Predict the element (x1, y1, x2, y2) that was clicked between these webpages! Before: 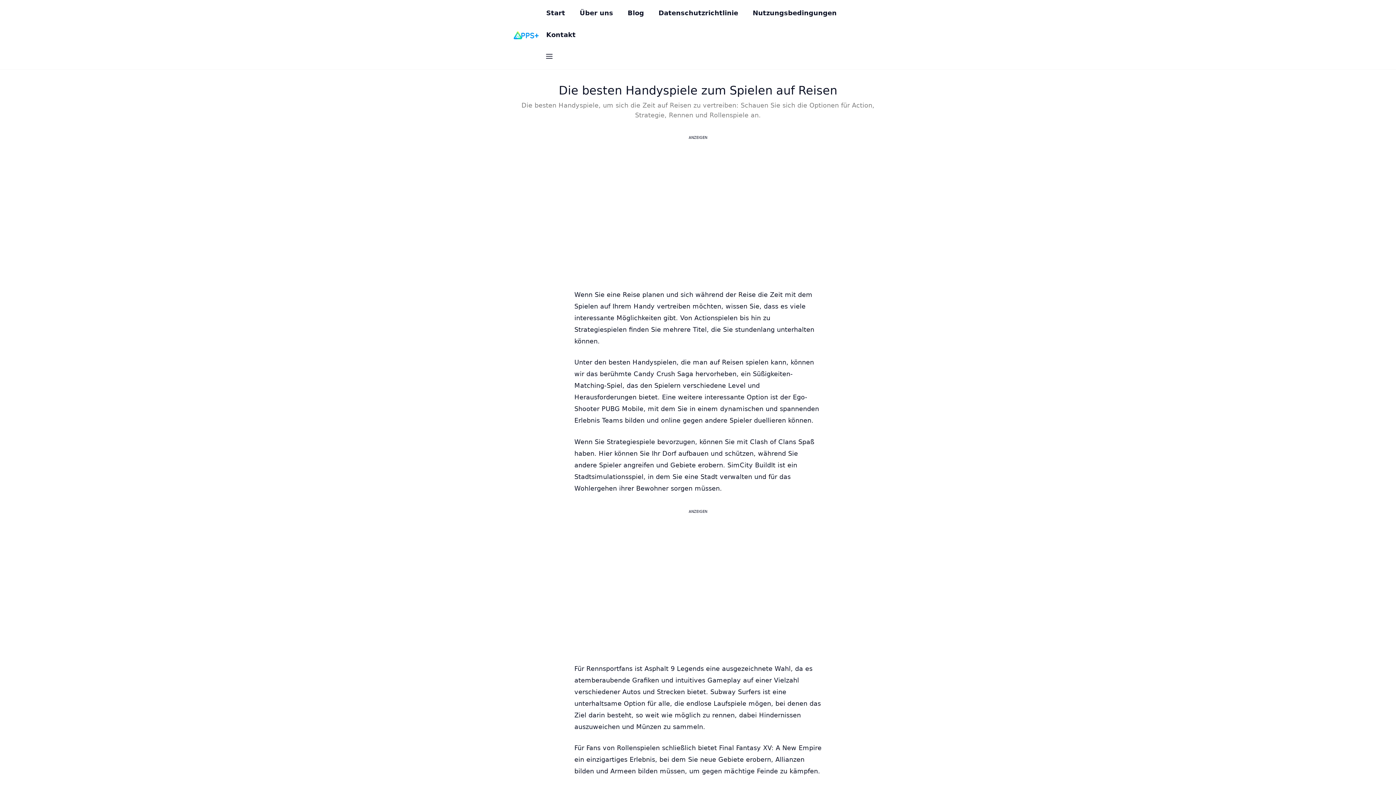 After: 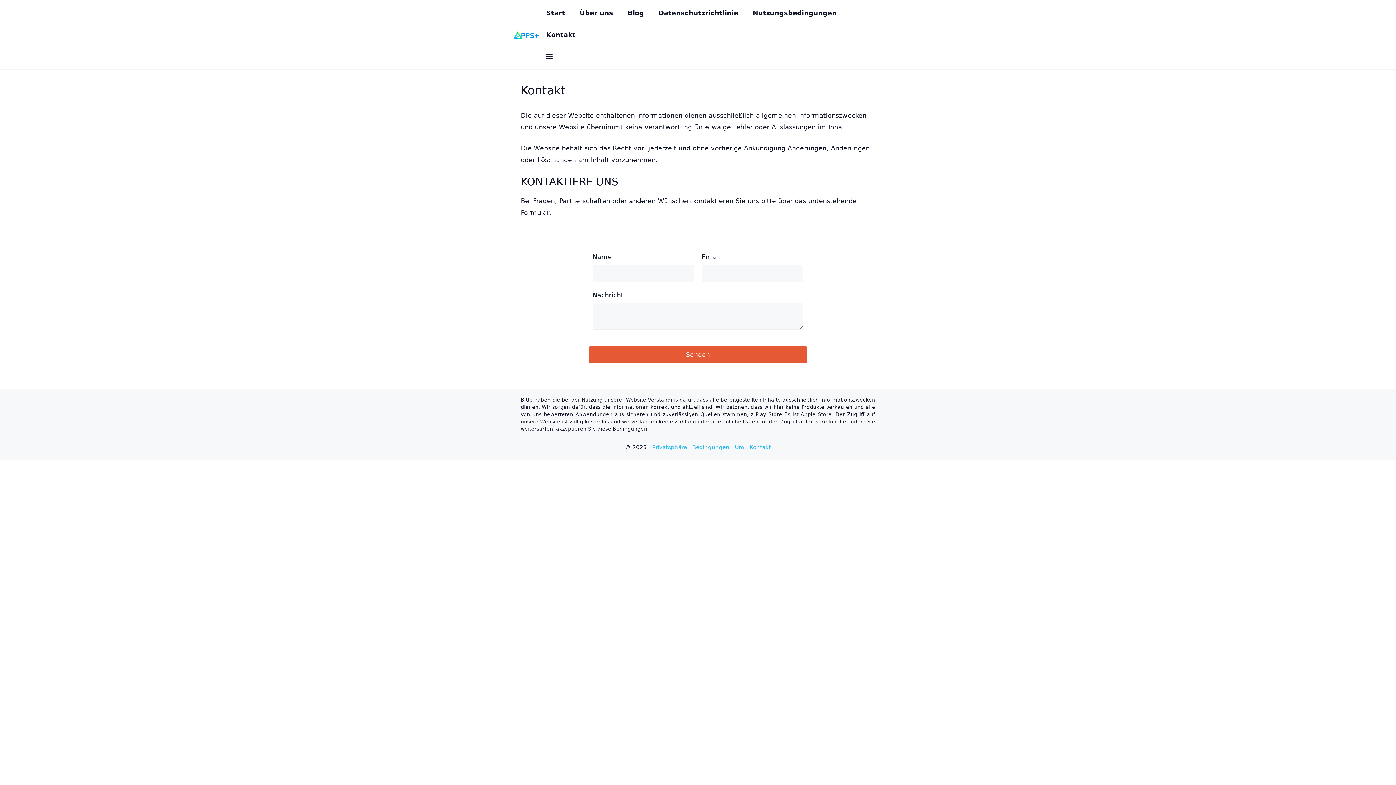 Action: label: Kontakt bbox: (539, 24, 583, 45)